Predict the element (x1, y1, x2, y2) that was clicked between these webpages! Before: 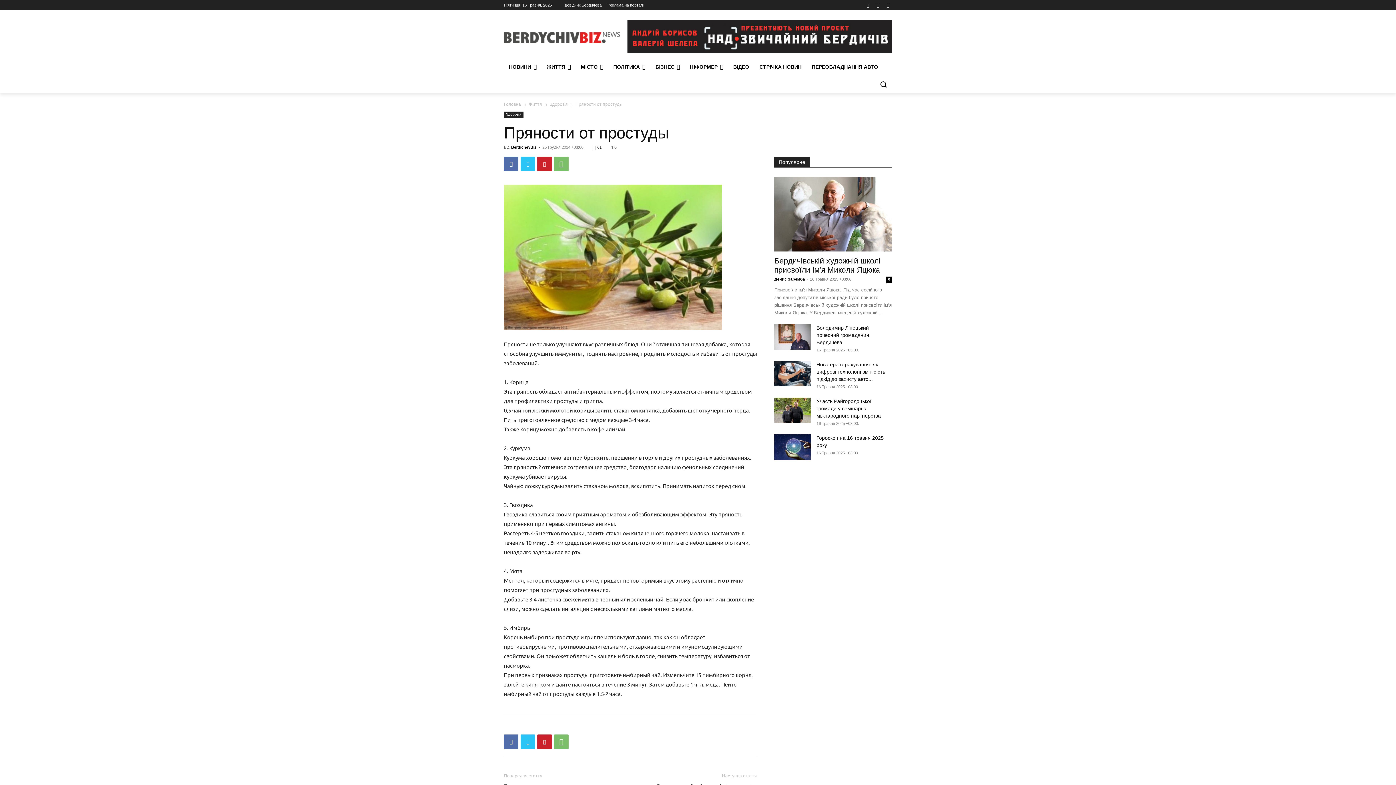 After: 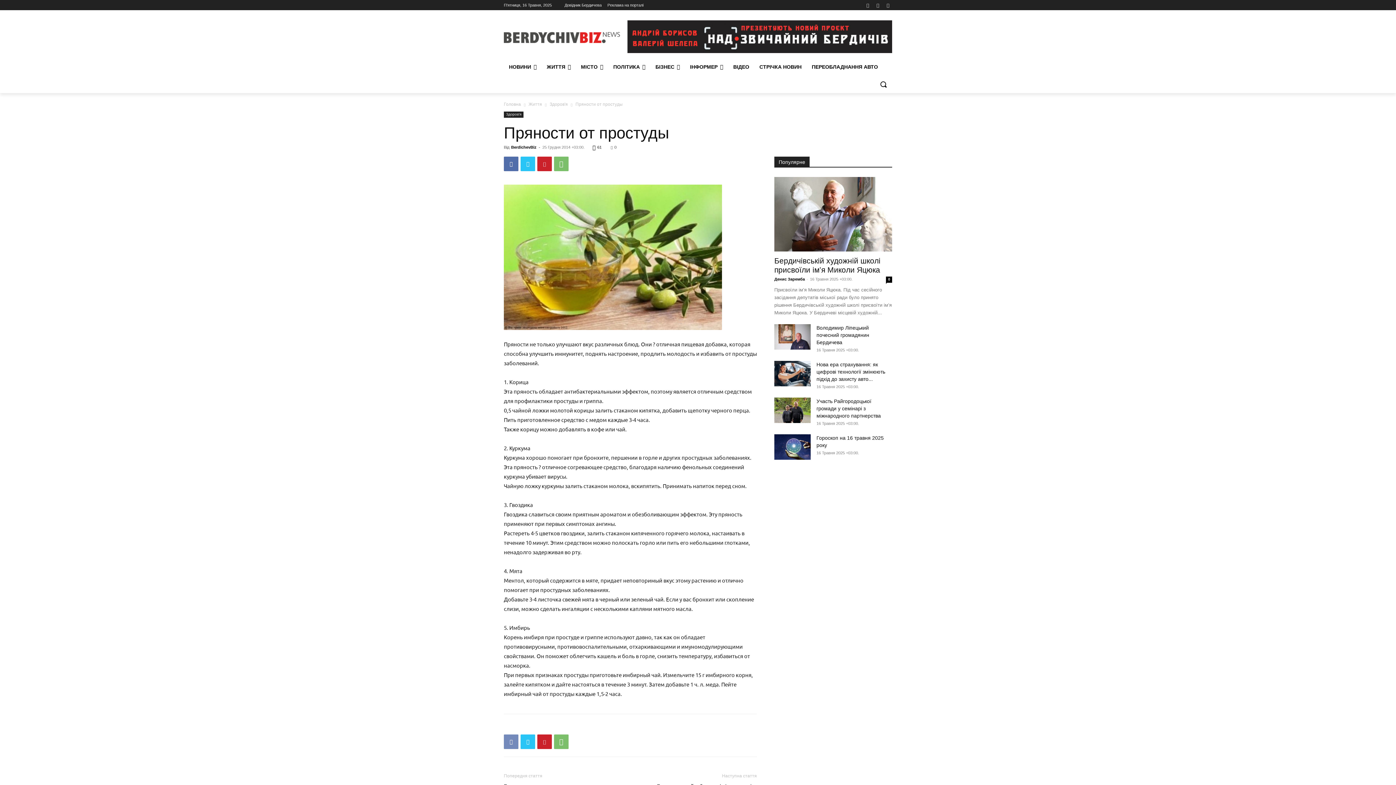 Action: bbox: (504, 734, 518, 749)